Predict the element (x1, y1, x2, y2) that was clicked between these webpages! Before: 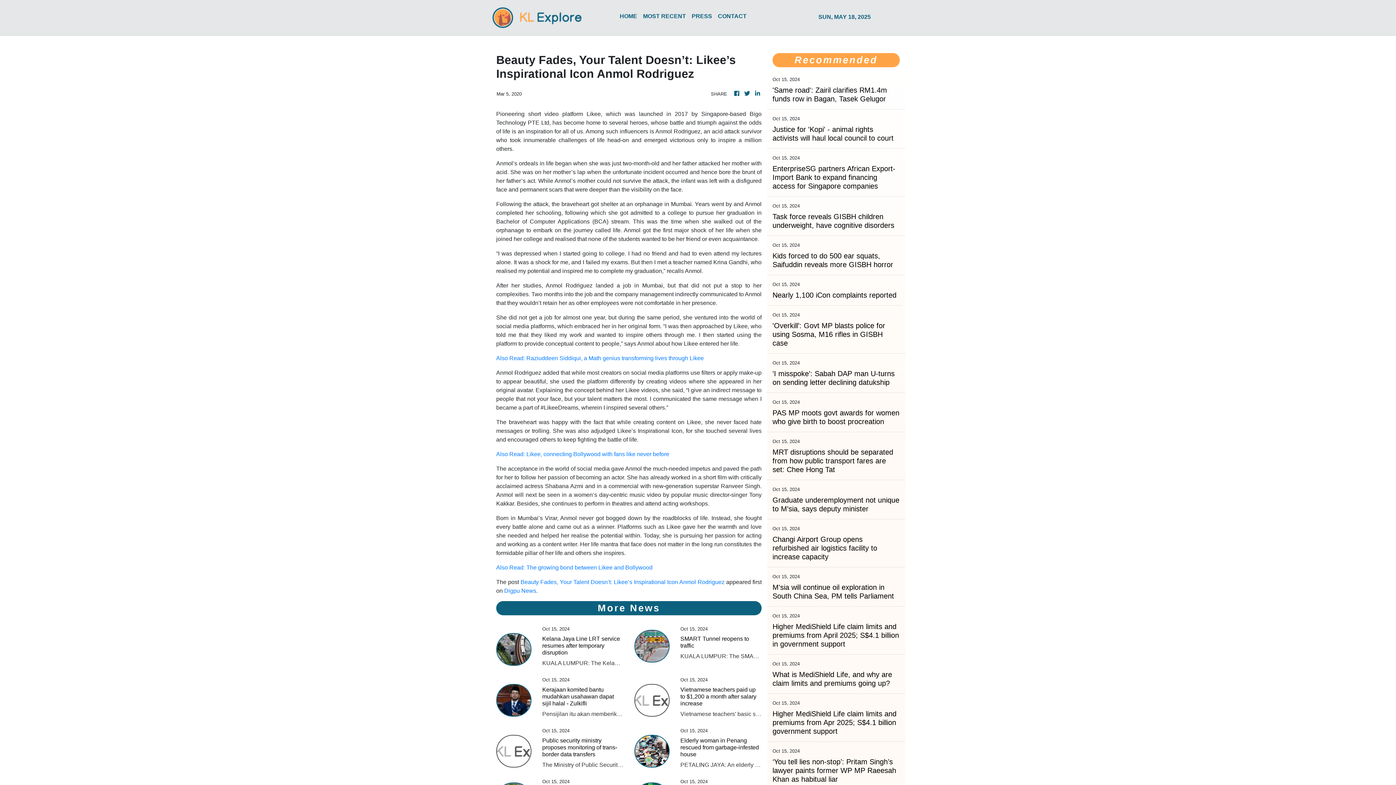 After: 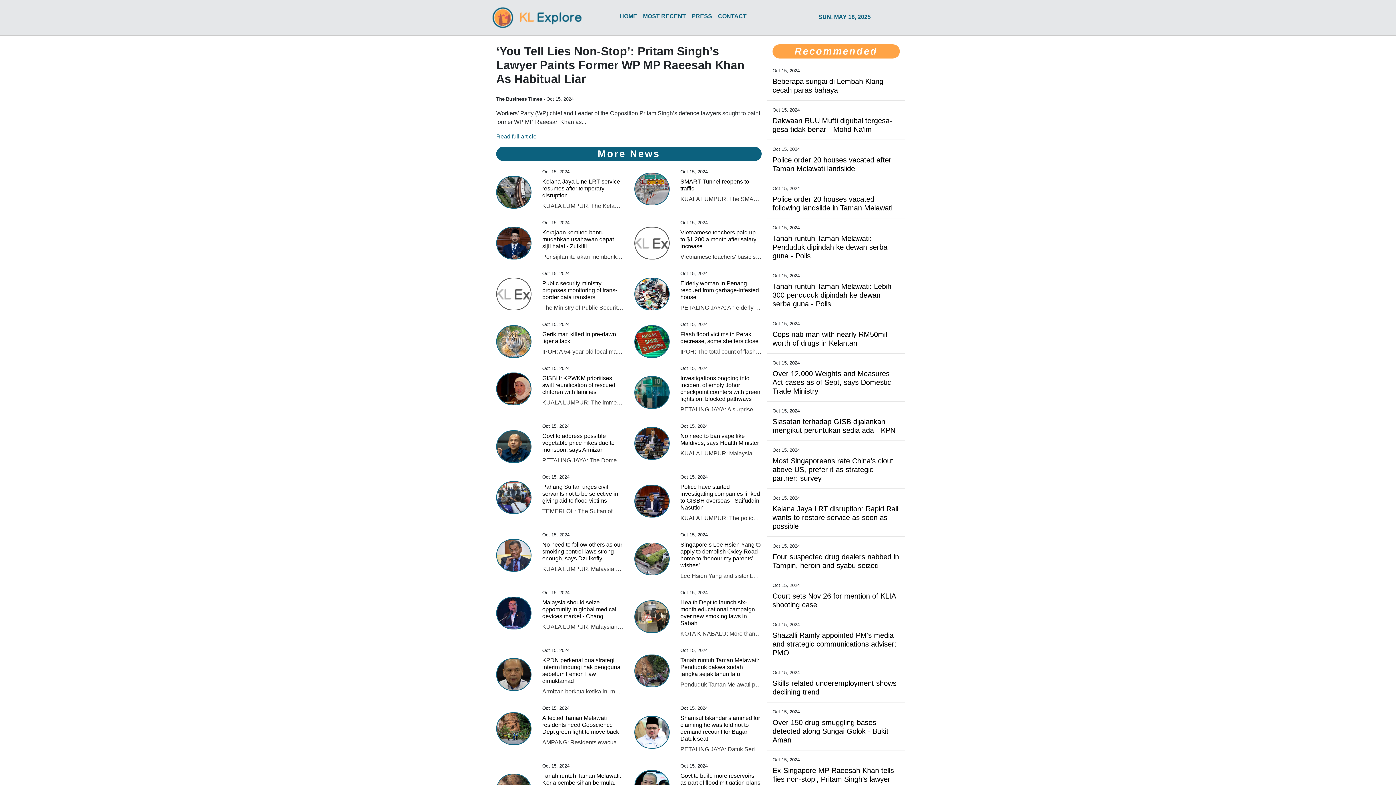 Action: bbox: (772, 757, 900, 784) label: ‘You tell lies non-stop’: Pritam Singh’s lawyer paints former WP MP Raeesah Khan as habitual liar